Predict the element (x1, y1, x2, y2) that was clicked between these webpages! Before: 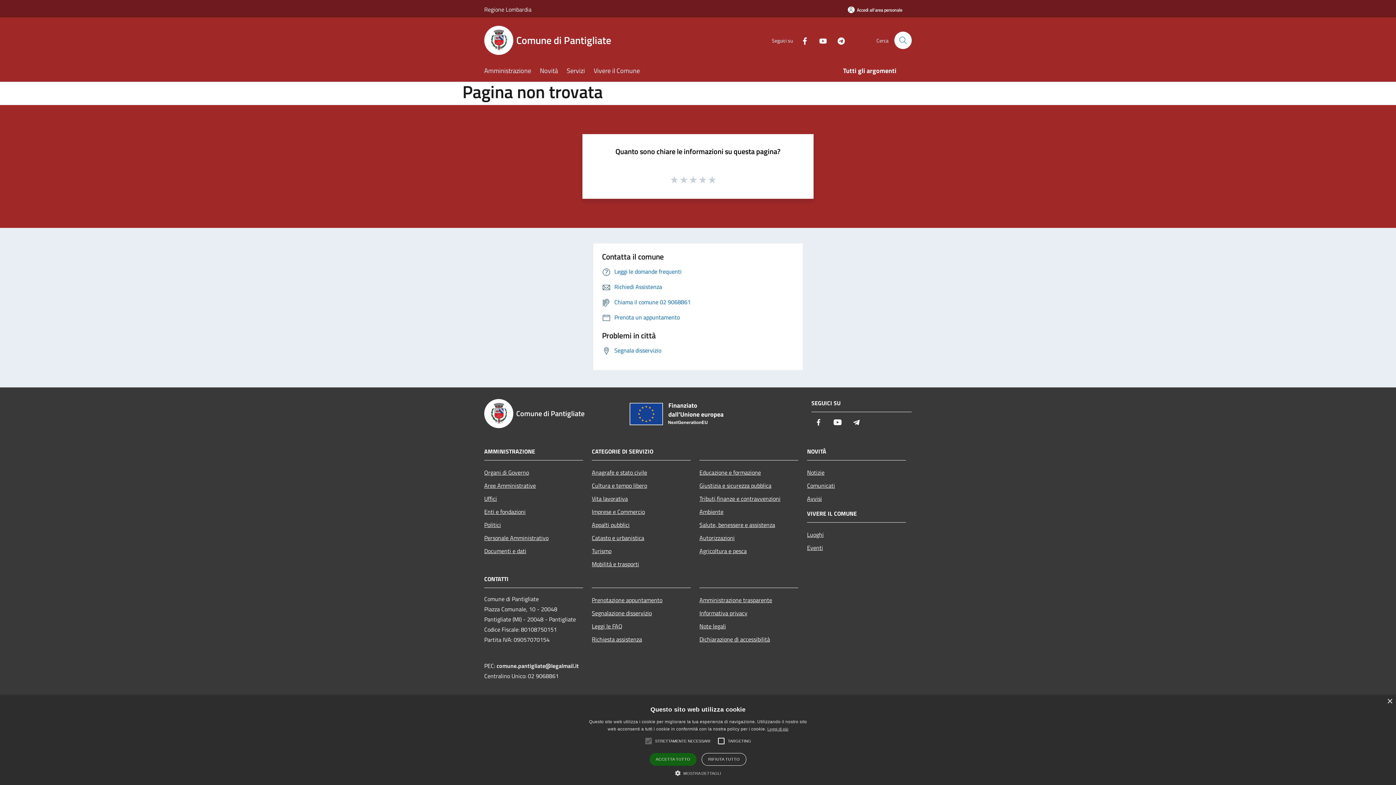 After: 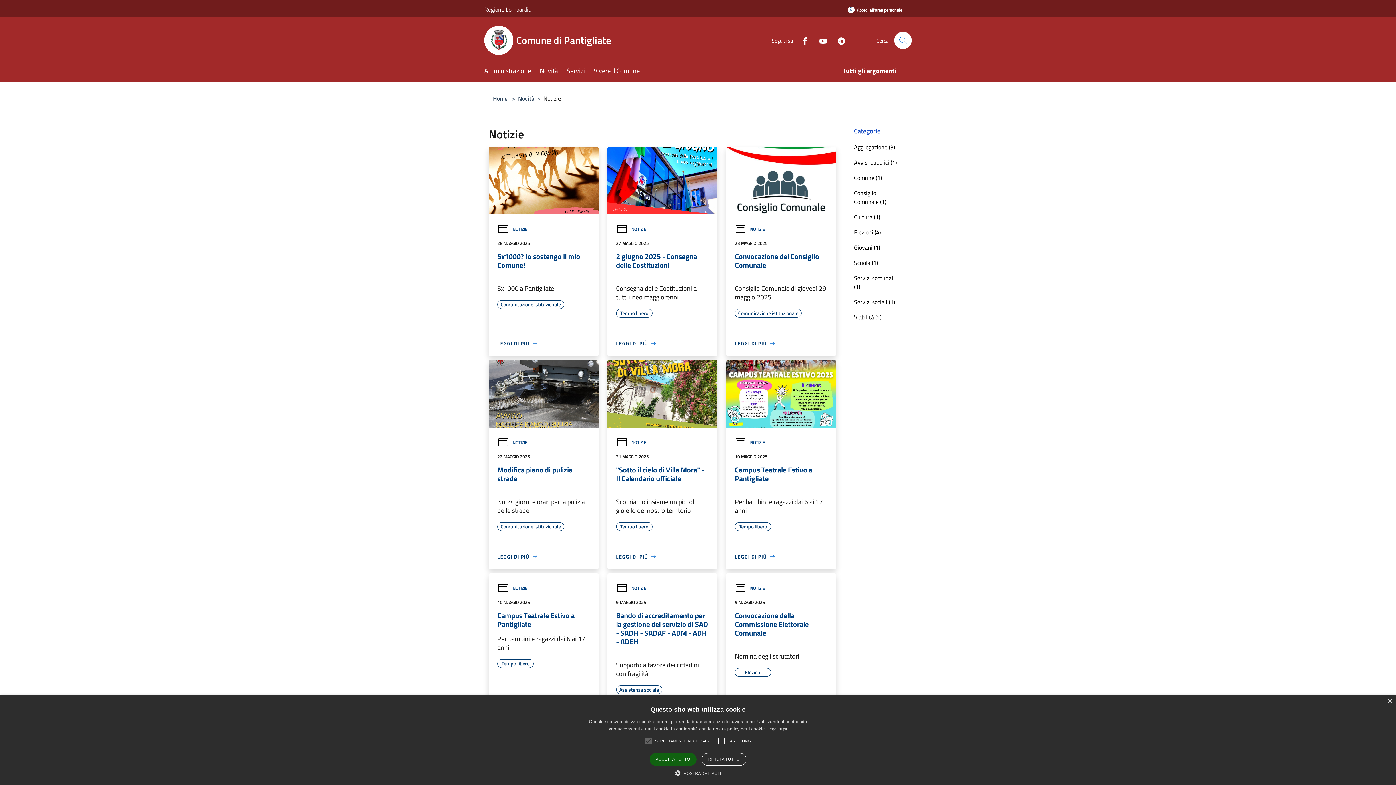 Action: bbox: (807, 466, 906, 479) label: Notizie